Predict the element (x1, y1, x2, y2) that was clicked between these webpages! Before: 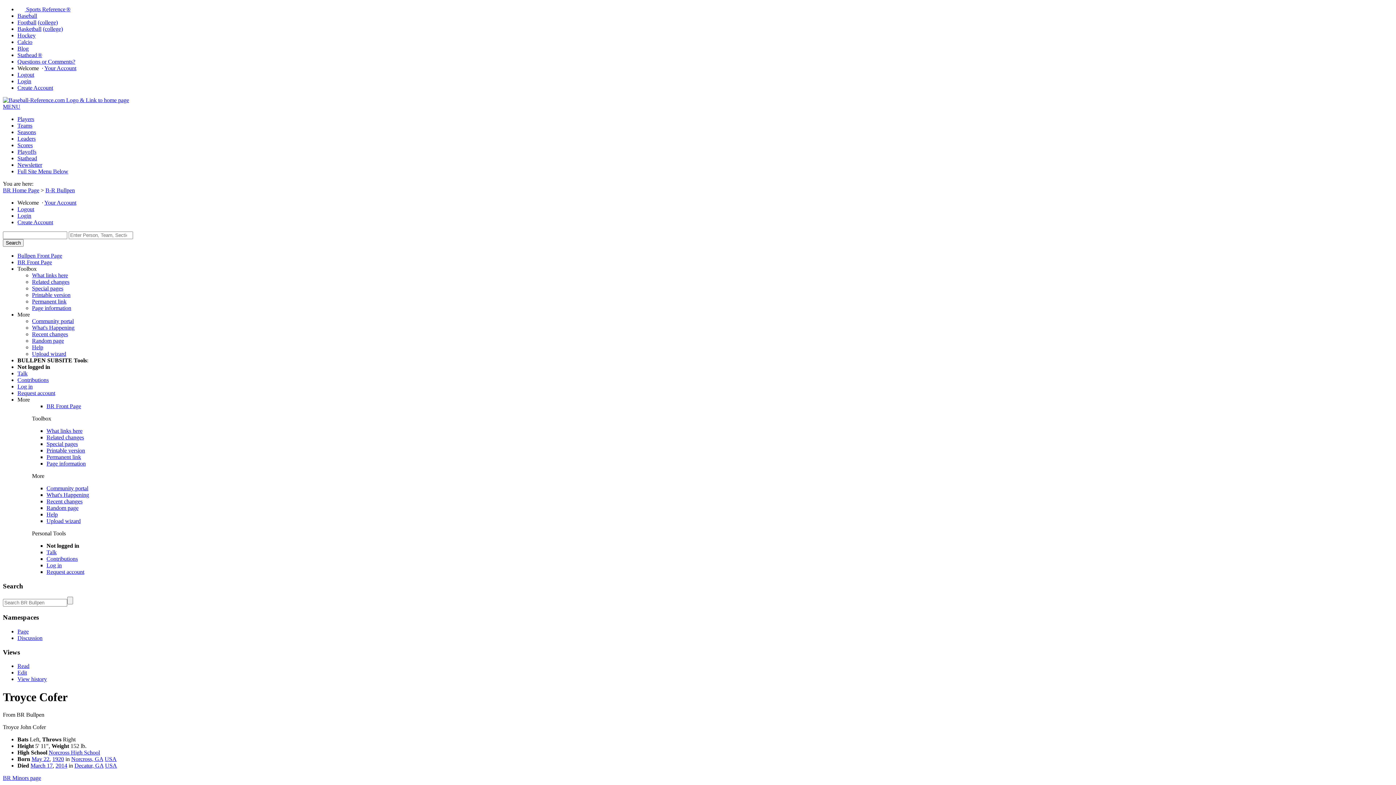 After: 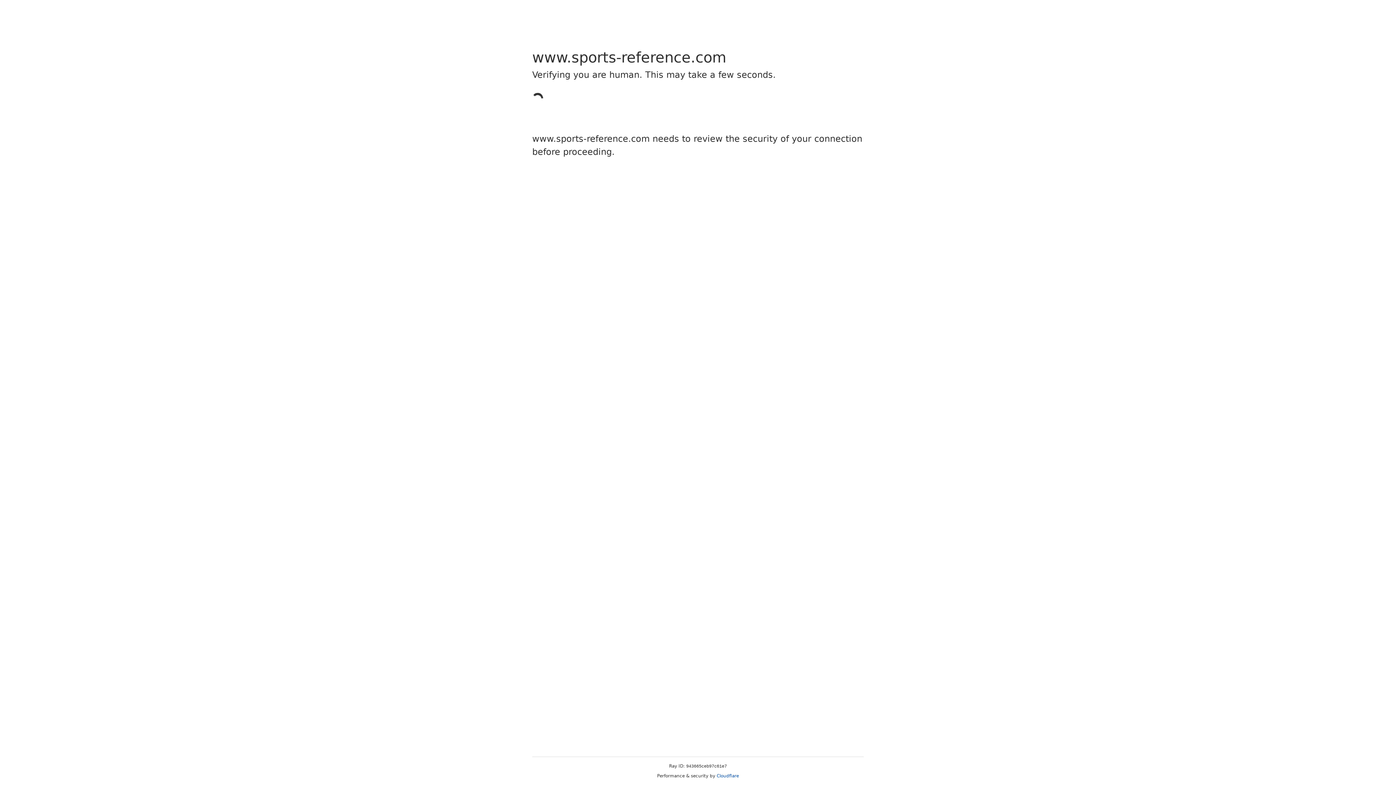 Action: bbox: (42, 25, 62, 32) label: (college)